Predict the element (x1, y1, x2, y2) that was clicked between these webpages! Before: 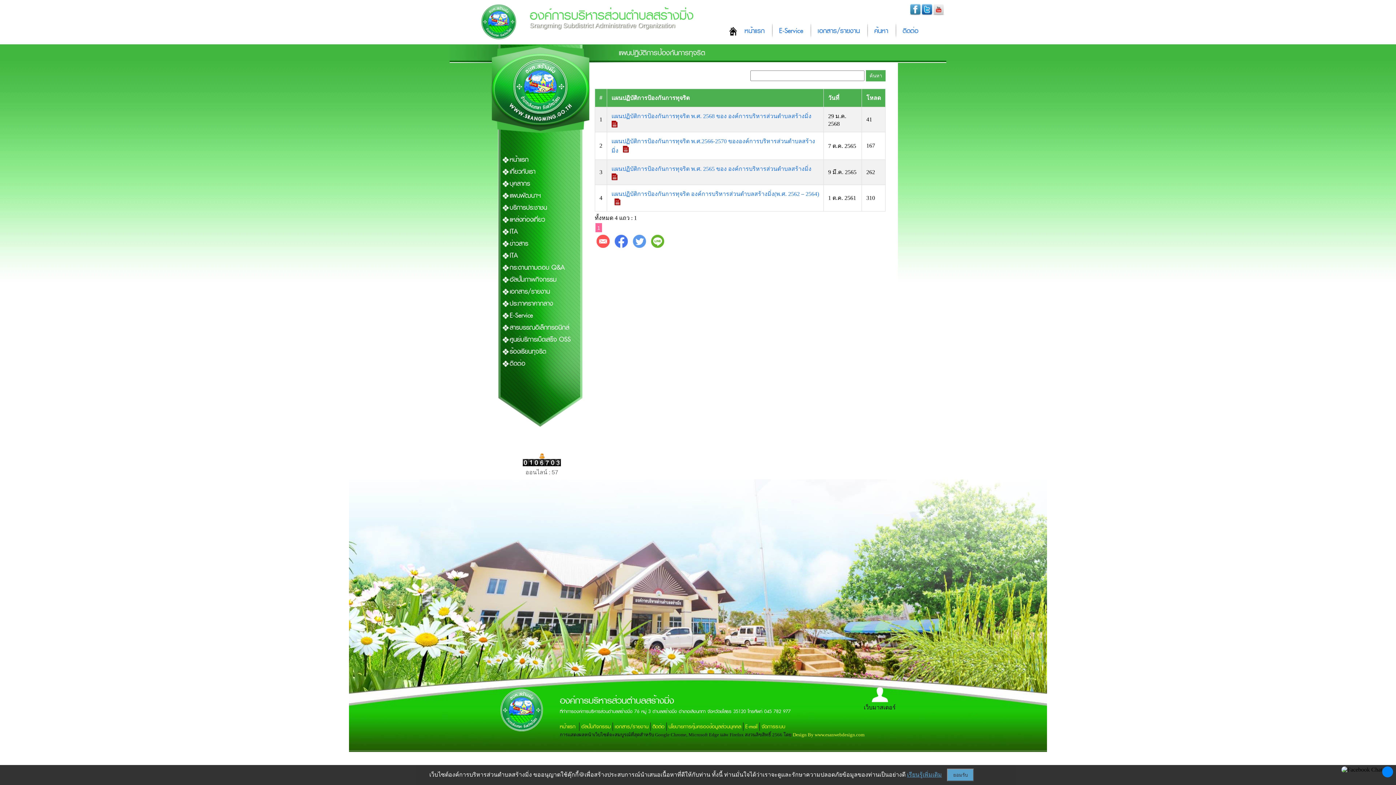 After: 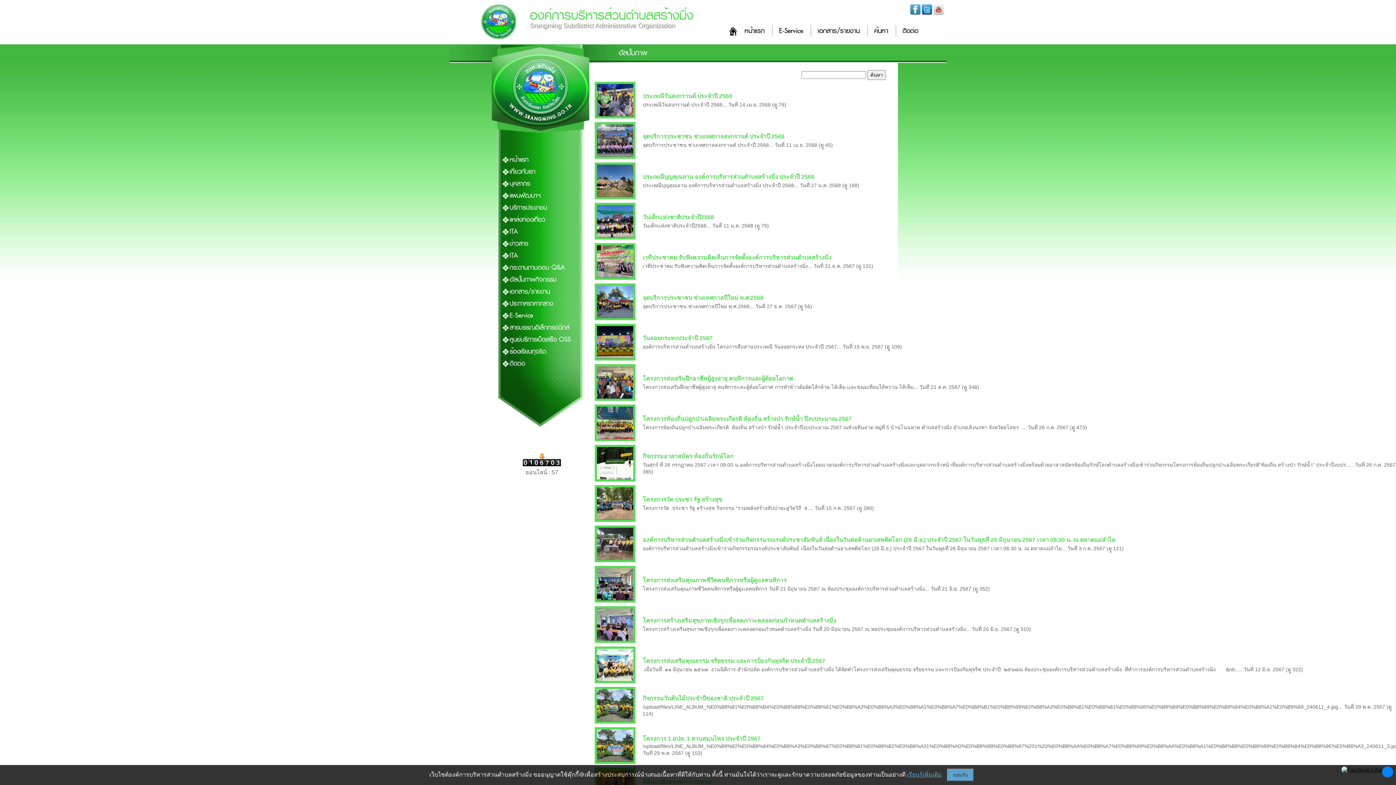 Action: bbox: (509, 273, 593, 285) label: อัลบั้มภาพกิจกรรม